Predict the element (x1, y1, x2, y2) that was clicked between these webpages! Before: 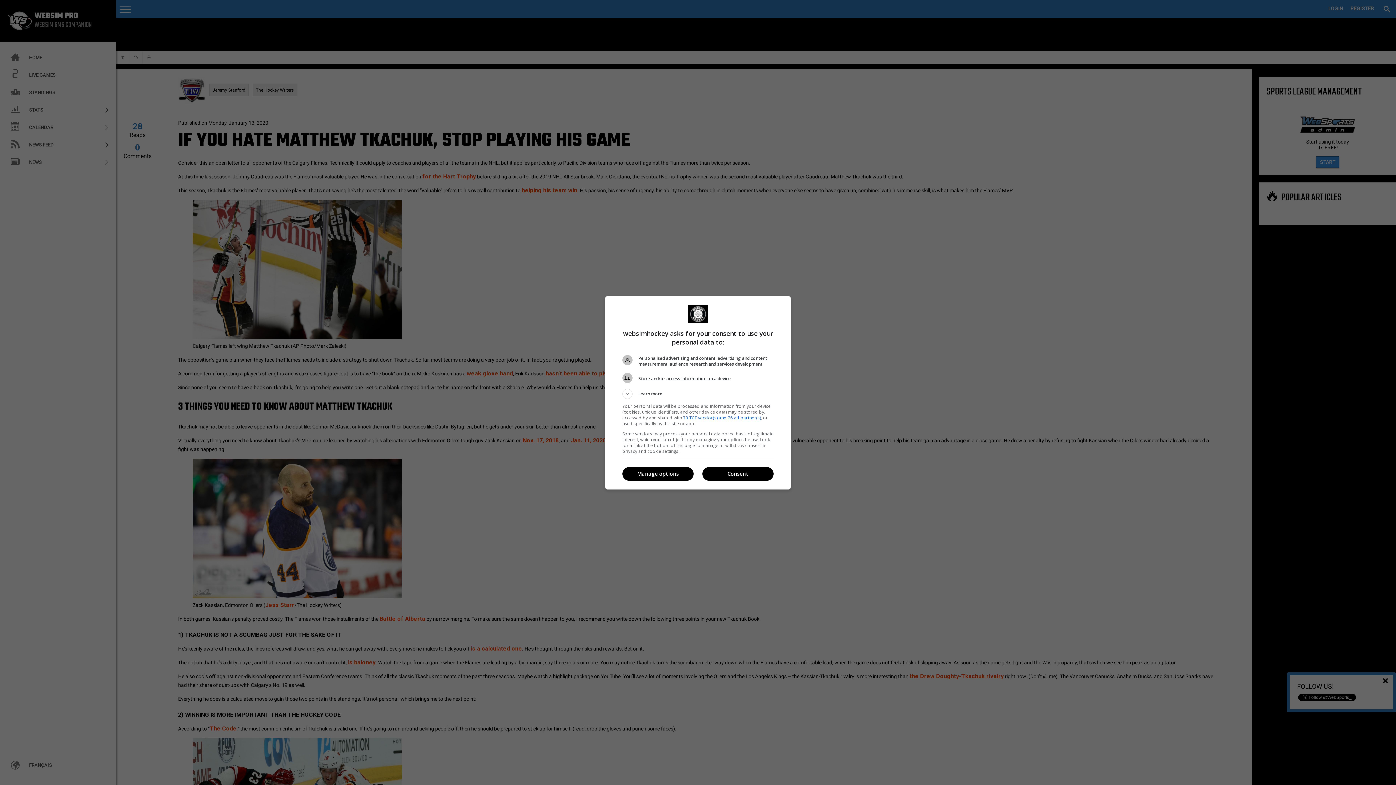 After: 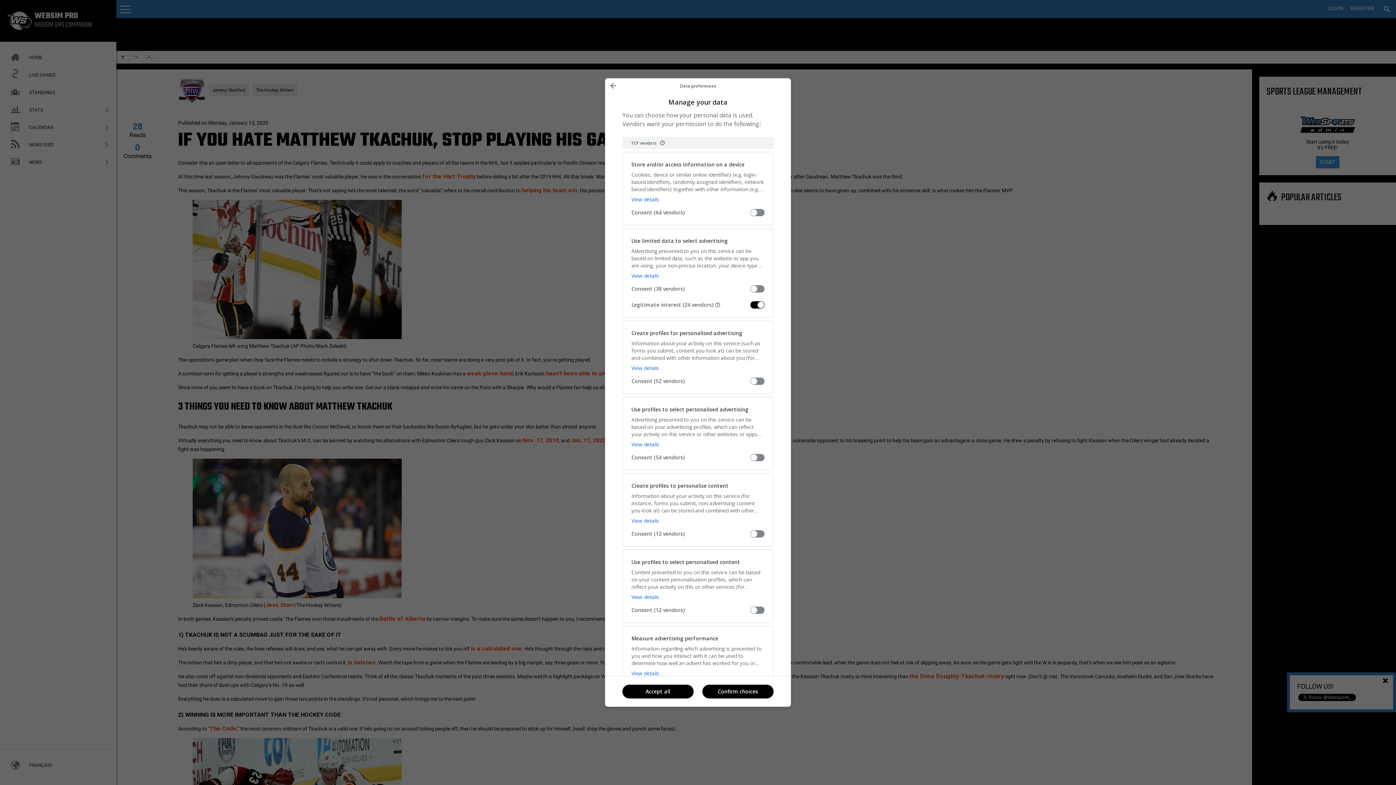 Action: label: Manage options bbox: (622, 467, 693, 481)